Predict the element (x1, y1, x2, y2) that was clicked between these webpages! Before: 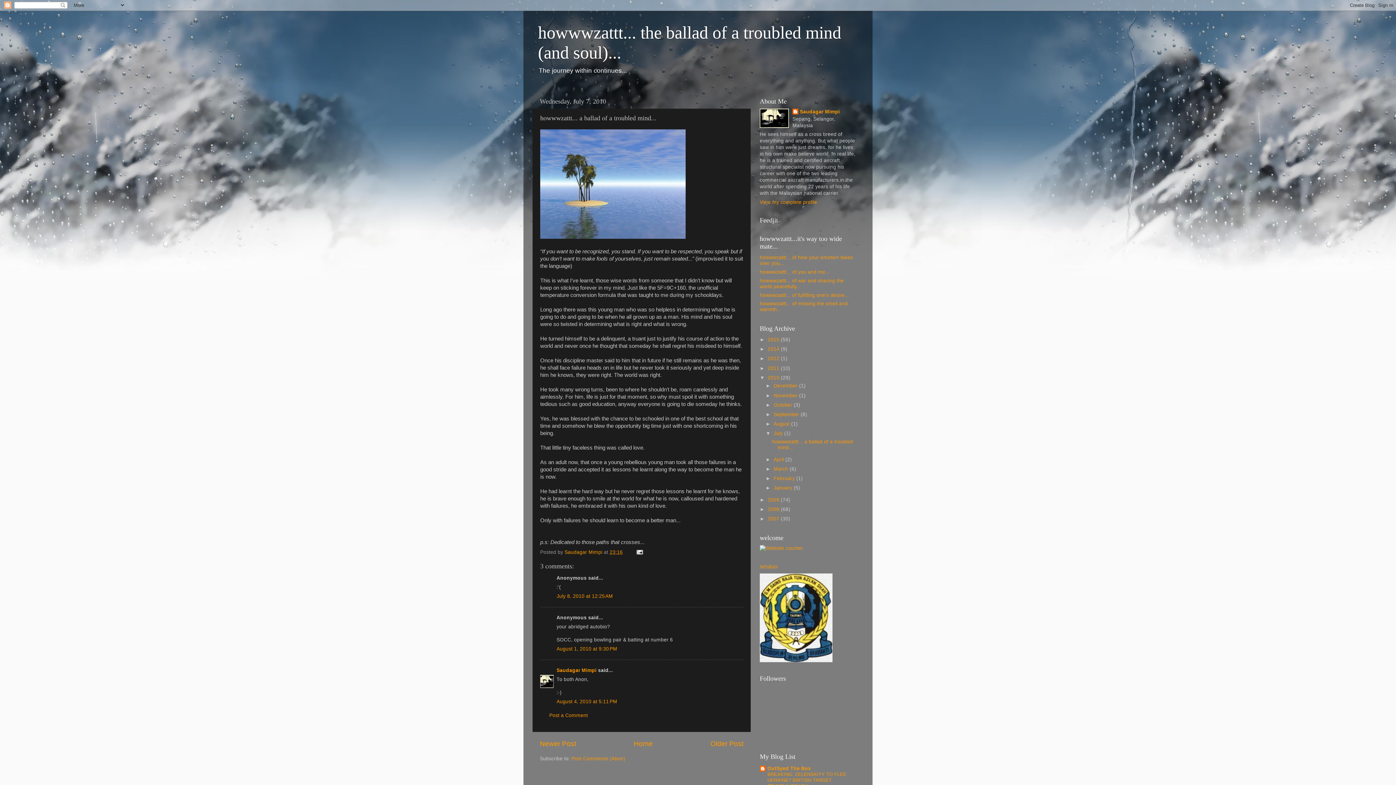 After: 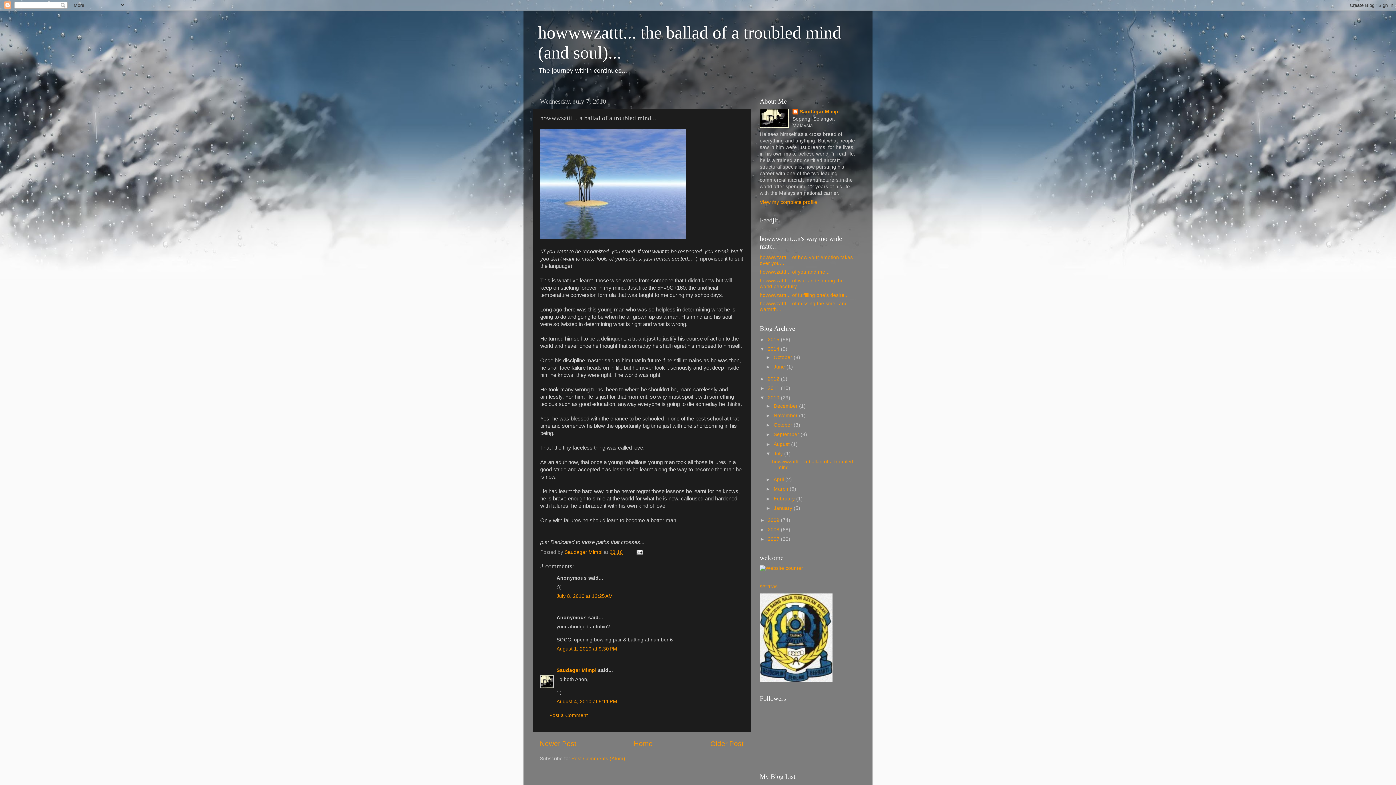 Action: label: ►   bbox: (760, 346, 768, 352)